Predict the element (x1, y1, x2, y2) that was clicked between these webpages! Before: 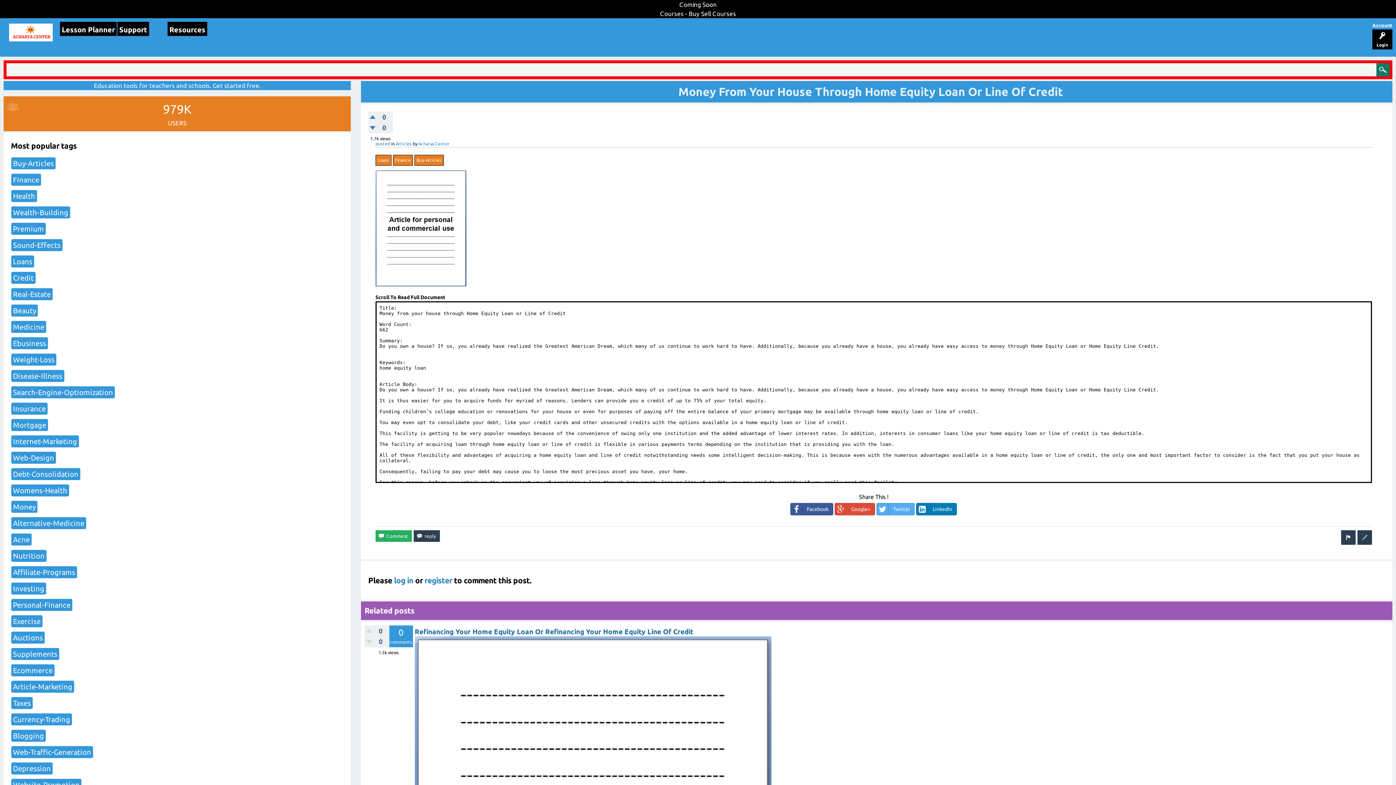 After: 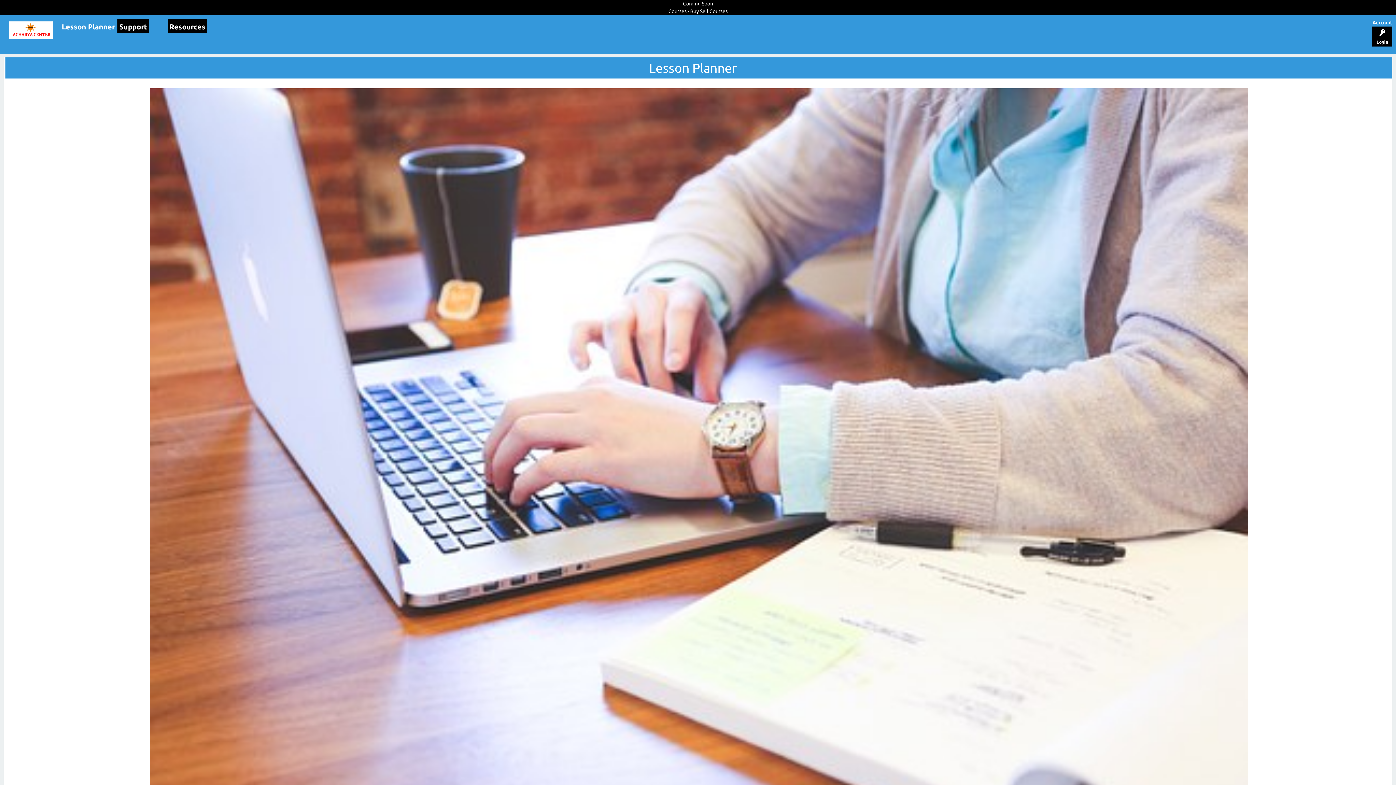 Action: bbox: (59, 21, 116, 36) label: Lesson Planner